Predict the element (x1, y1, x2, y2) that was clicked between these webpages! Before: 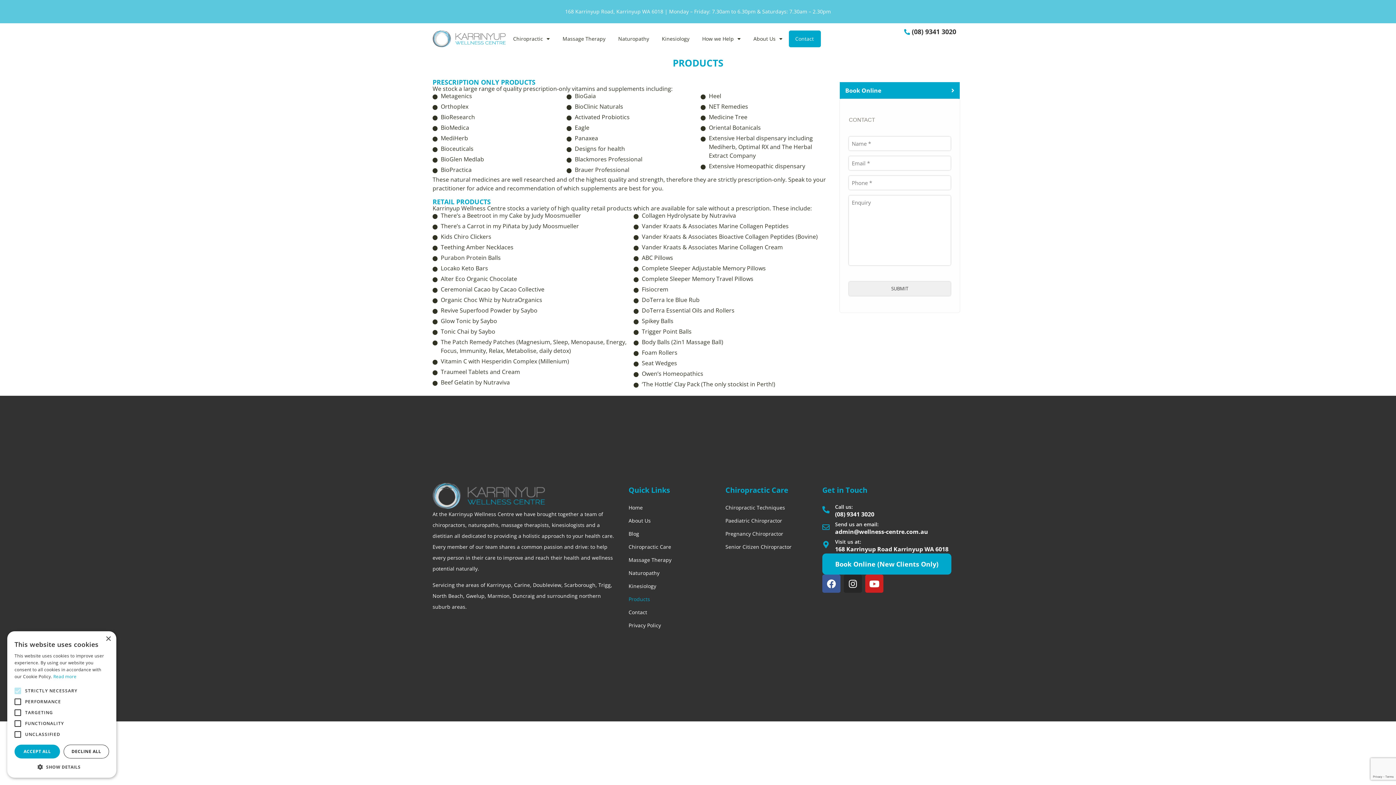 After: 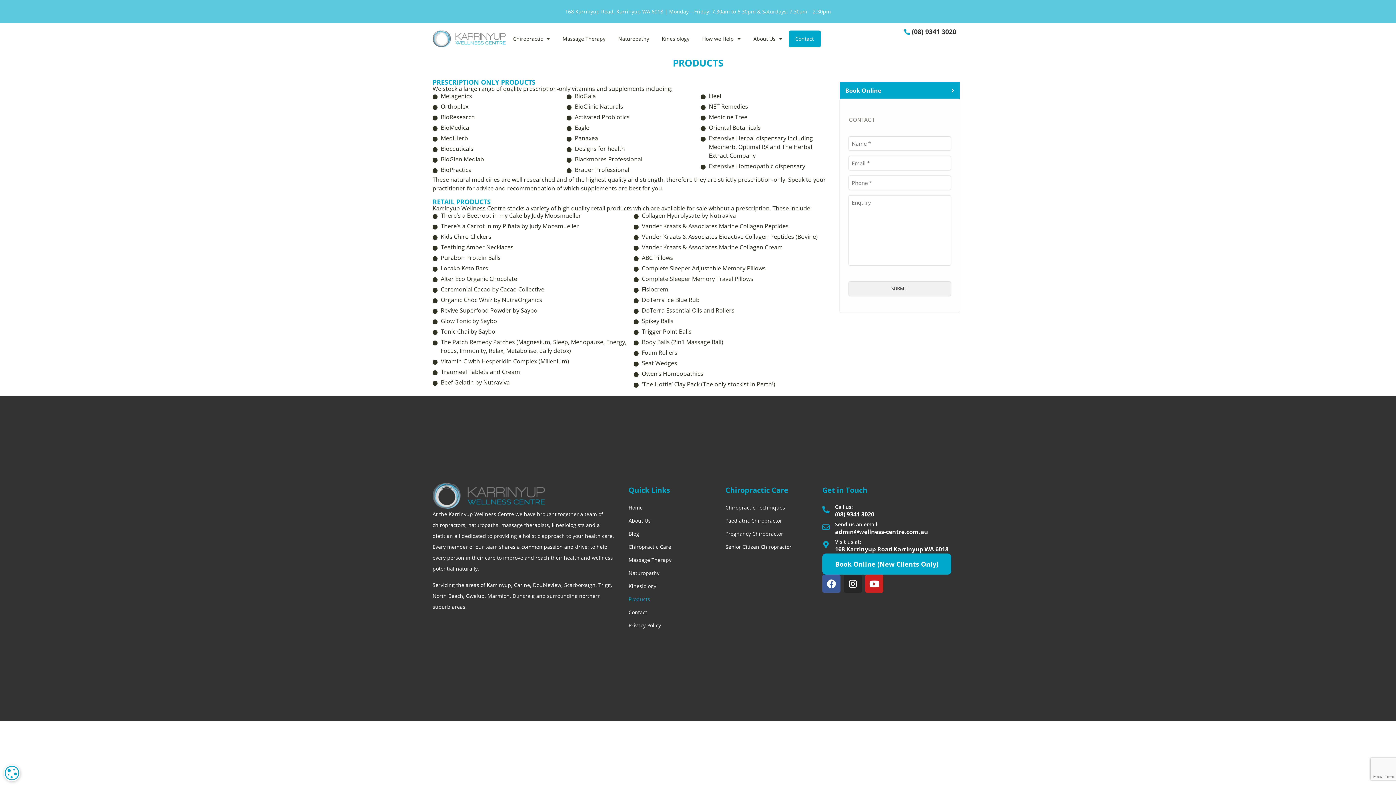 Action: label: ACCEPT ALL bbox: (14, 745, 60, 758)